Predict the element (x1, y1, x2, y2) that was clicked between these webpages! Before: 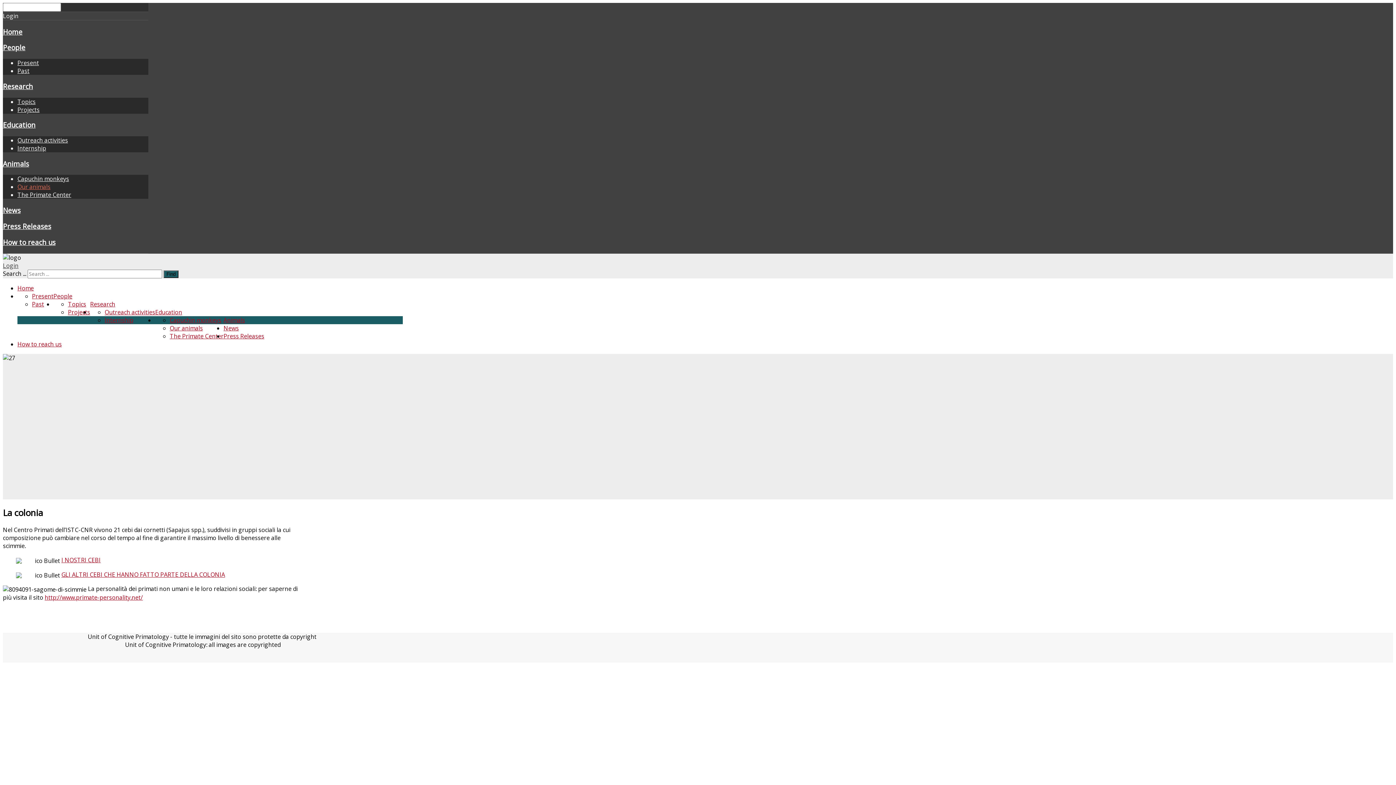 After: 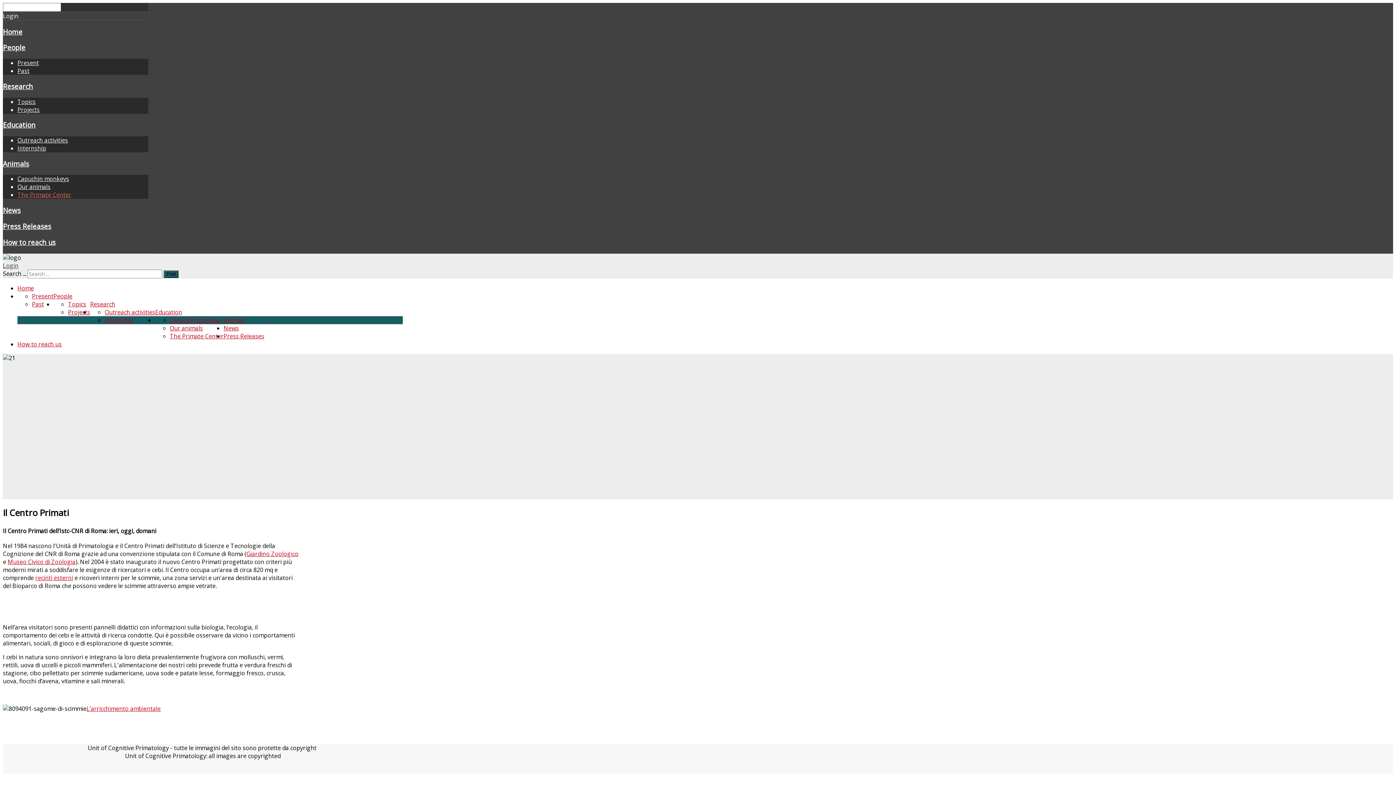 Action: bbox: (17, 191, 71, 199) label: The Primate Center